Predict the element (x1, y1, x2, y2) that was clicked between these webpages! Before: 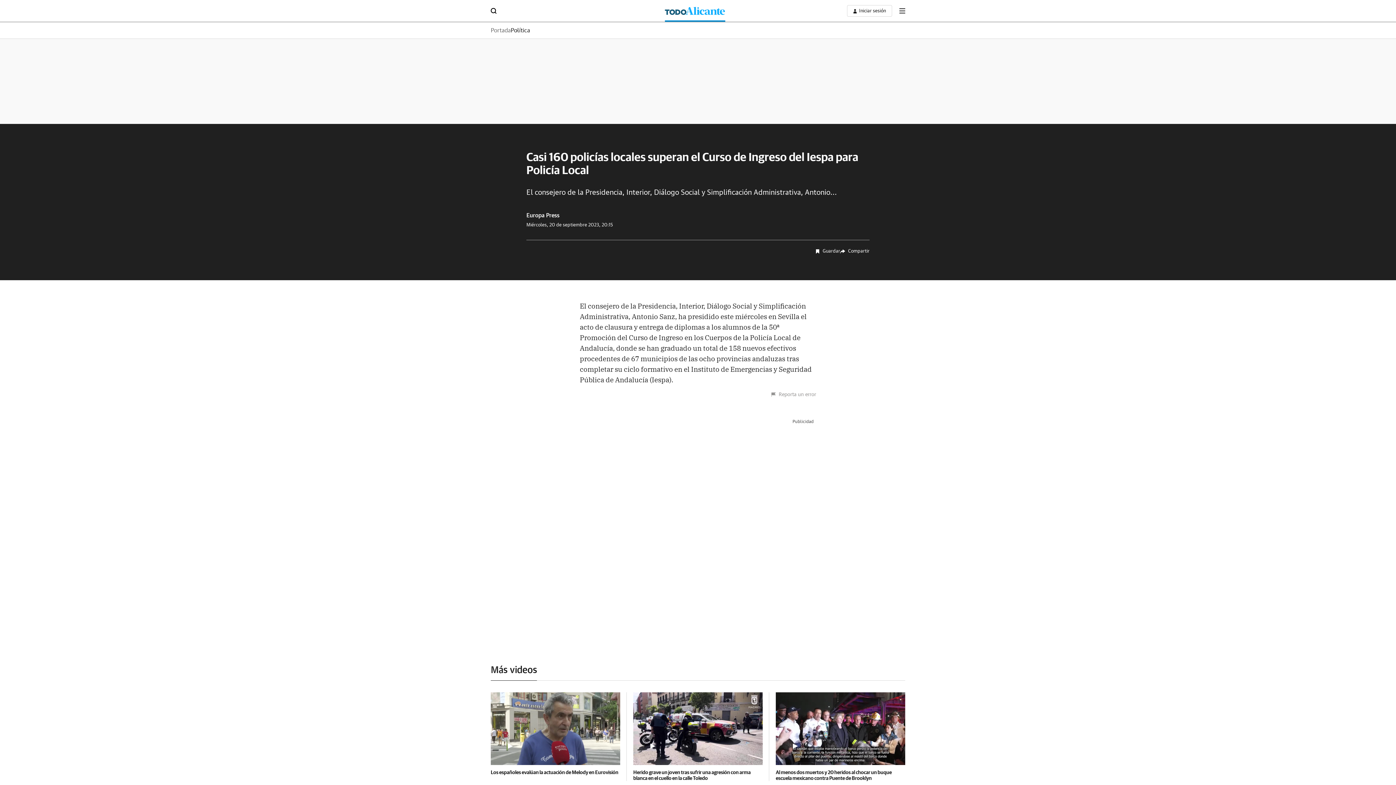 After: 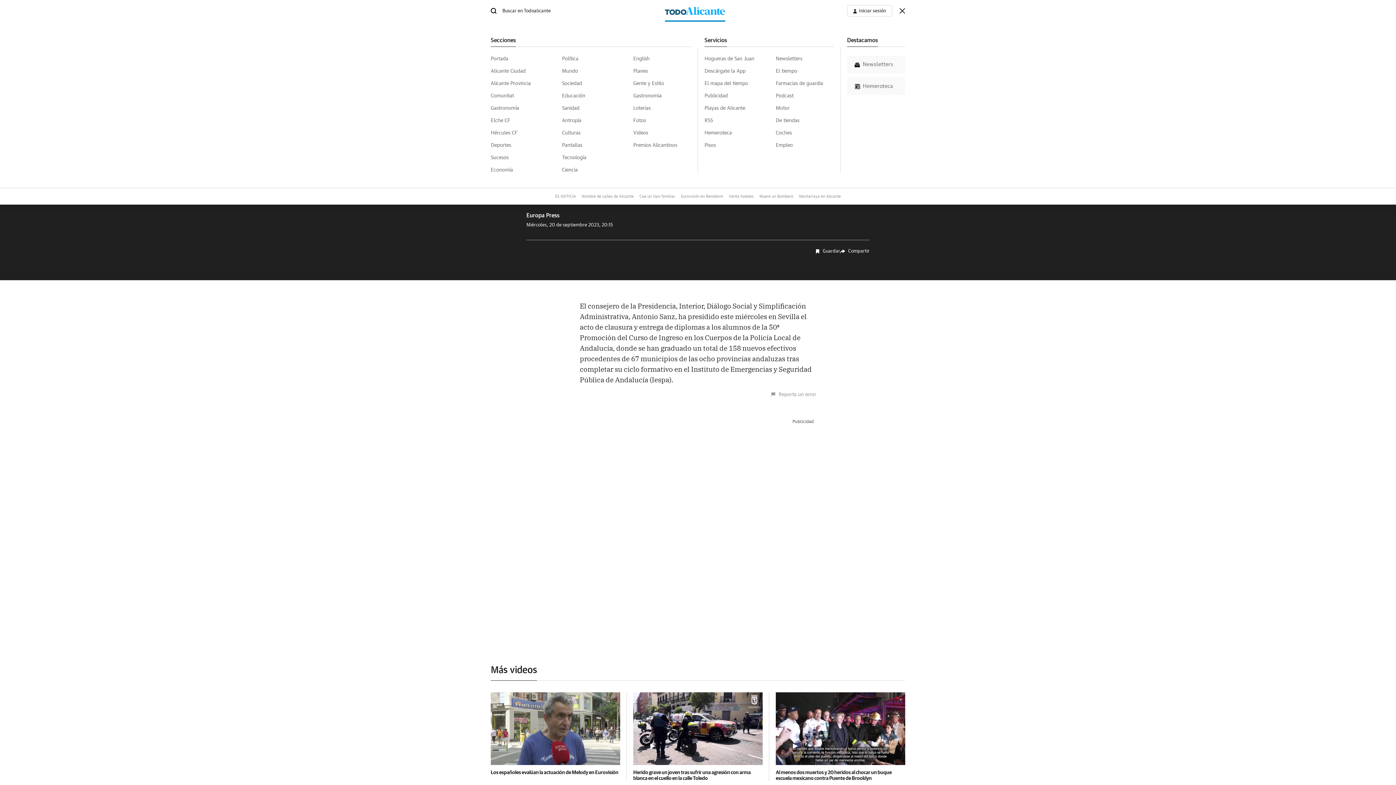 Action: bbox: (899, 8, 905, 13) label: boton-menu